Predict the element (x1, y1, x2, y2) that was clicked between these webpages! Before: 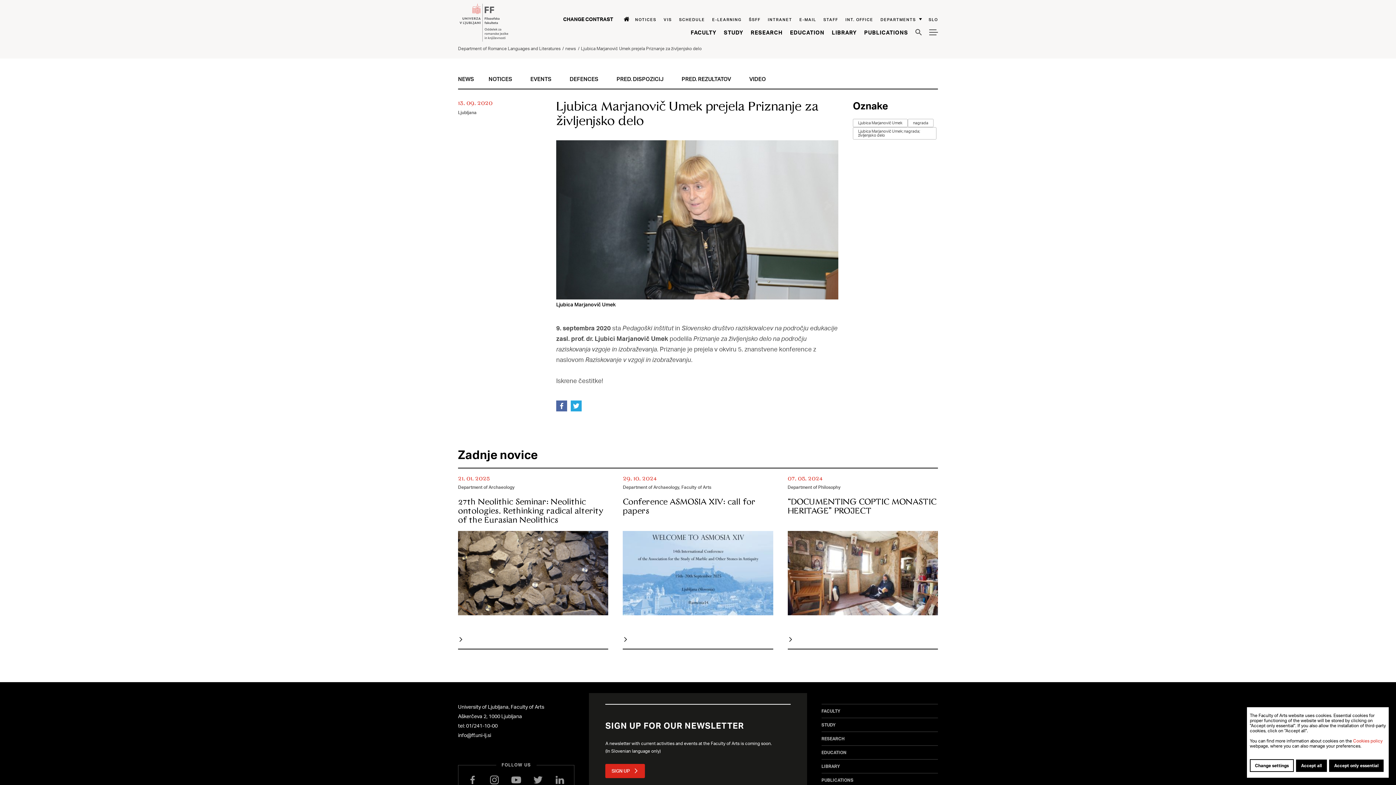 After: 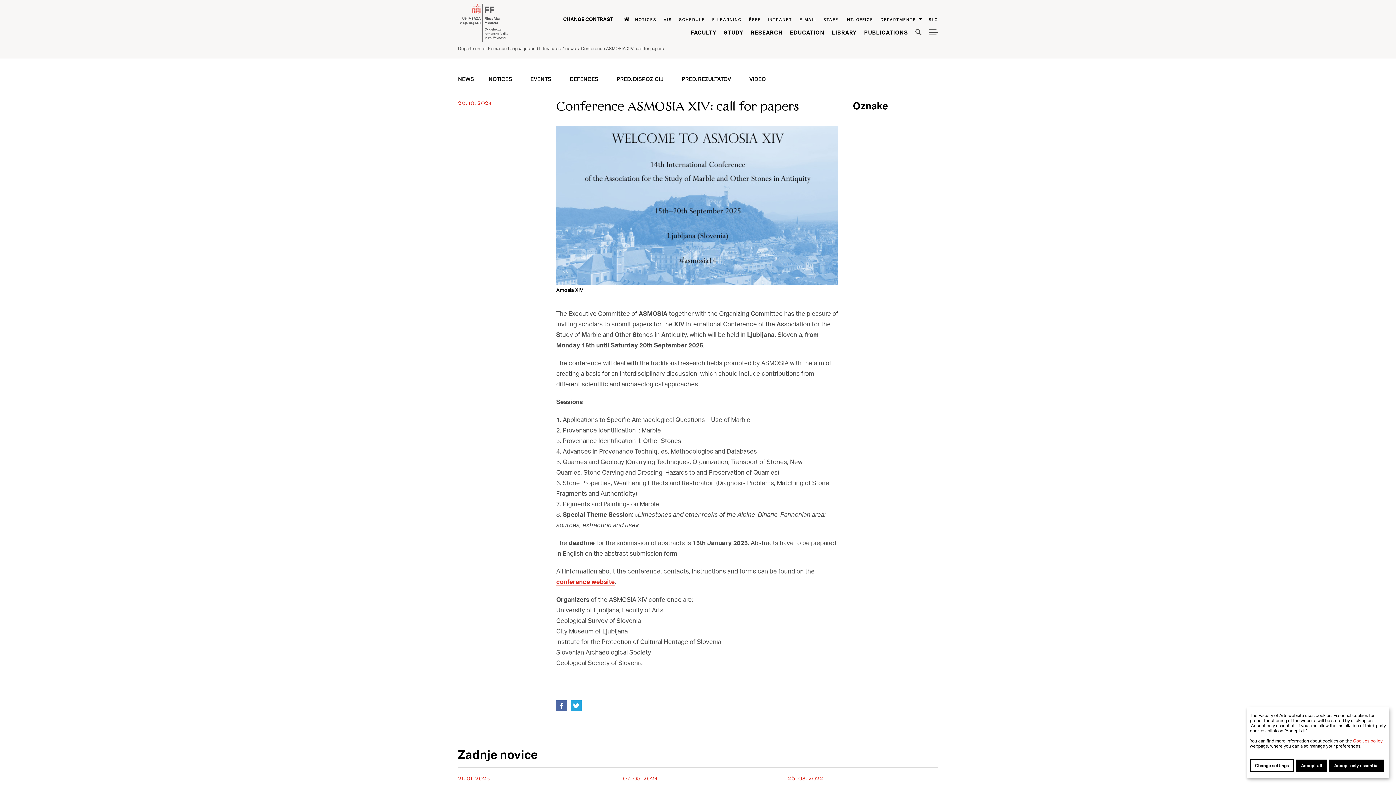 Action: bbox: (623, 475, 773, 649) label:  call for papers